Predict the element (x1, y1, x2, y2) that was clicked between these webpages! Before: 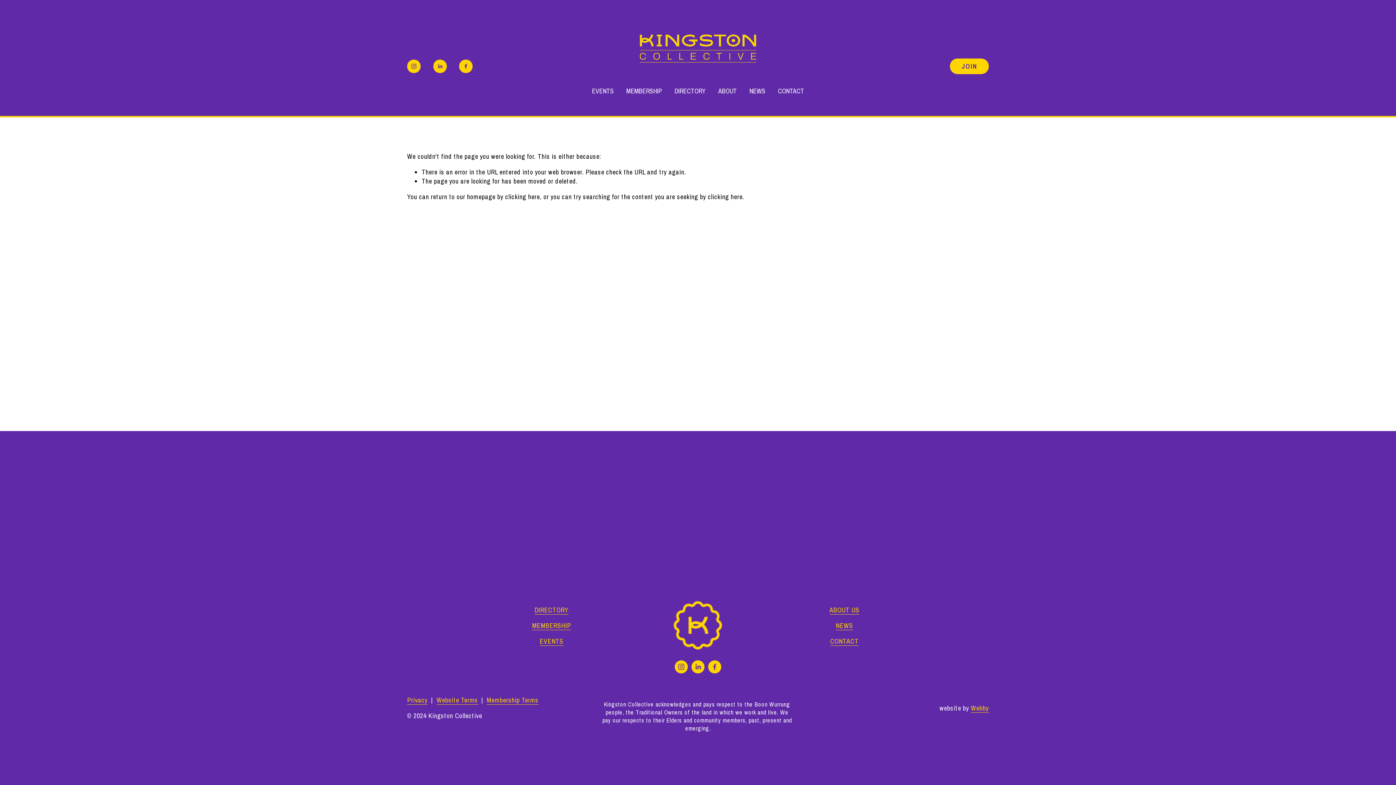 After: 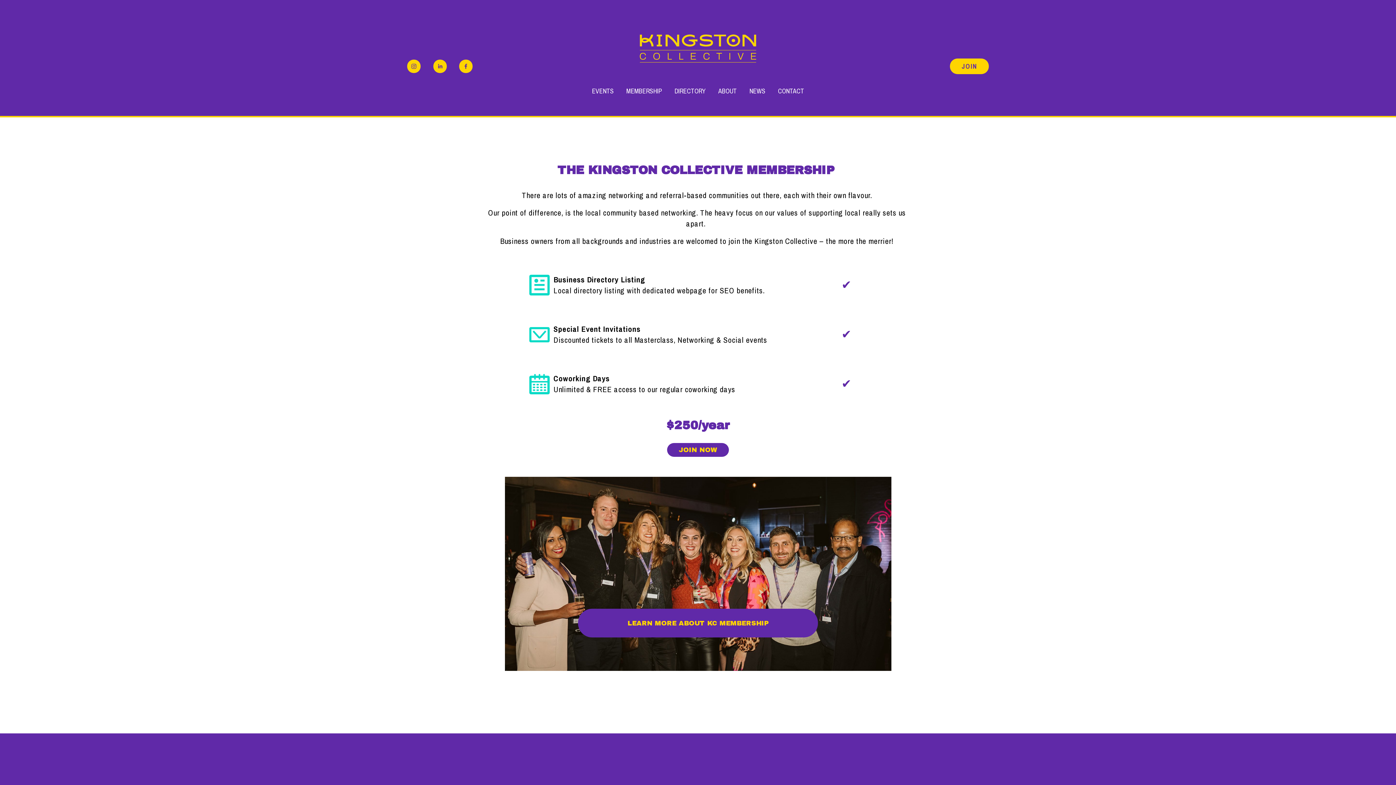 Action: label: JOIN bbox: (950, 58, 989, 74)